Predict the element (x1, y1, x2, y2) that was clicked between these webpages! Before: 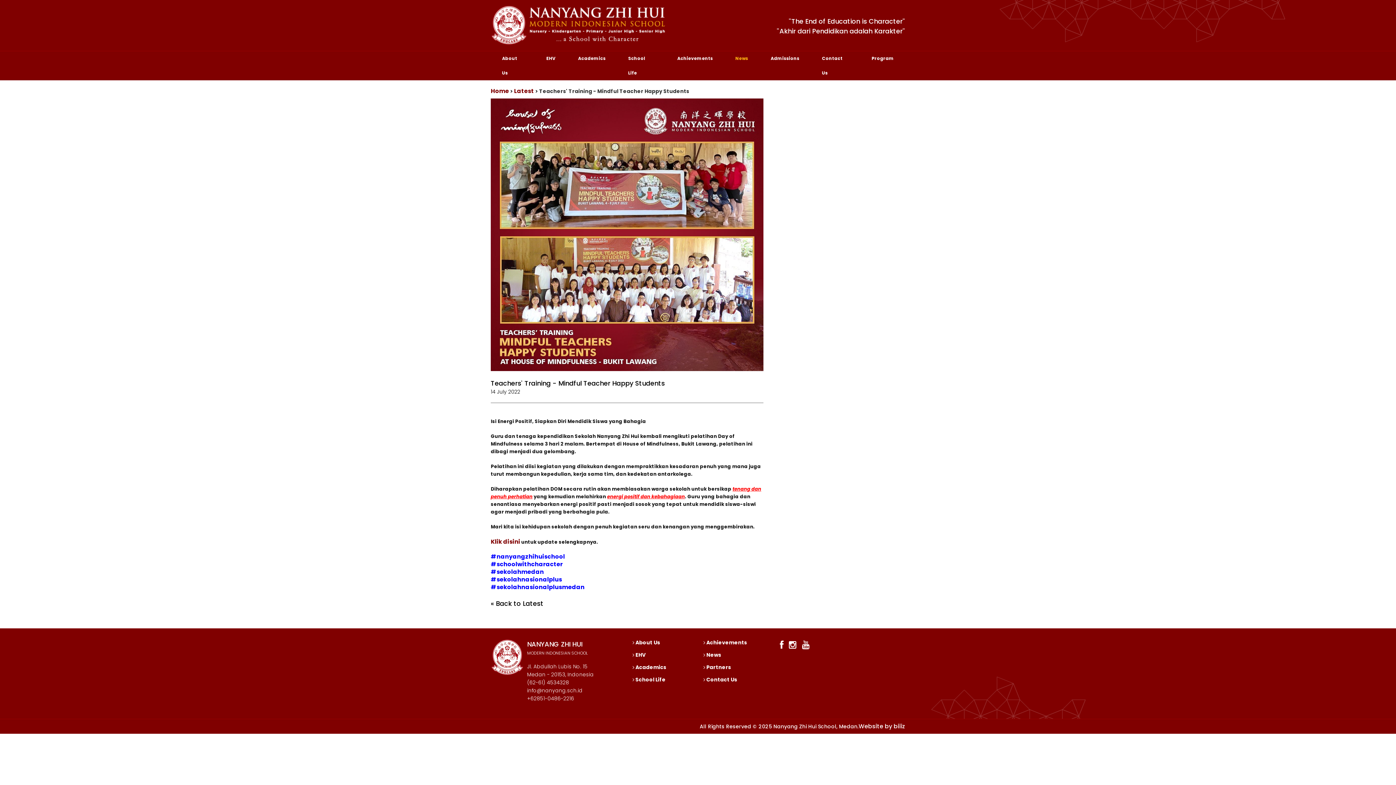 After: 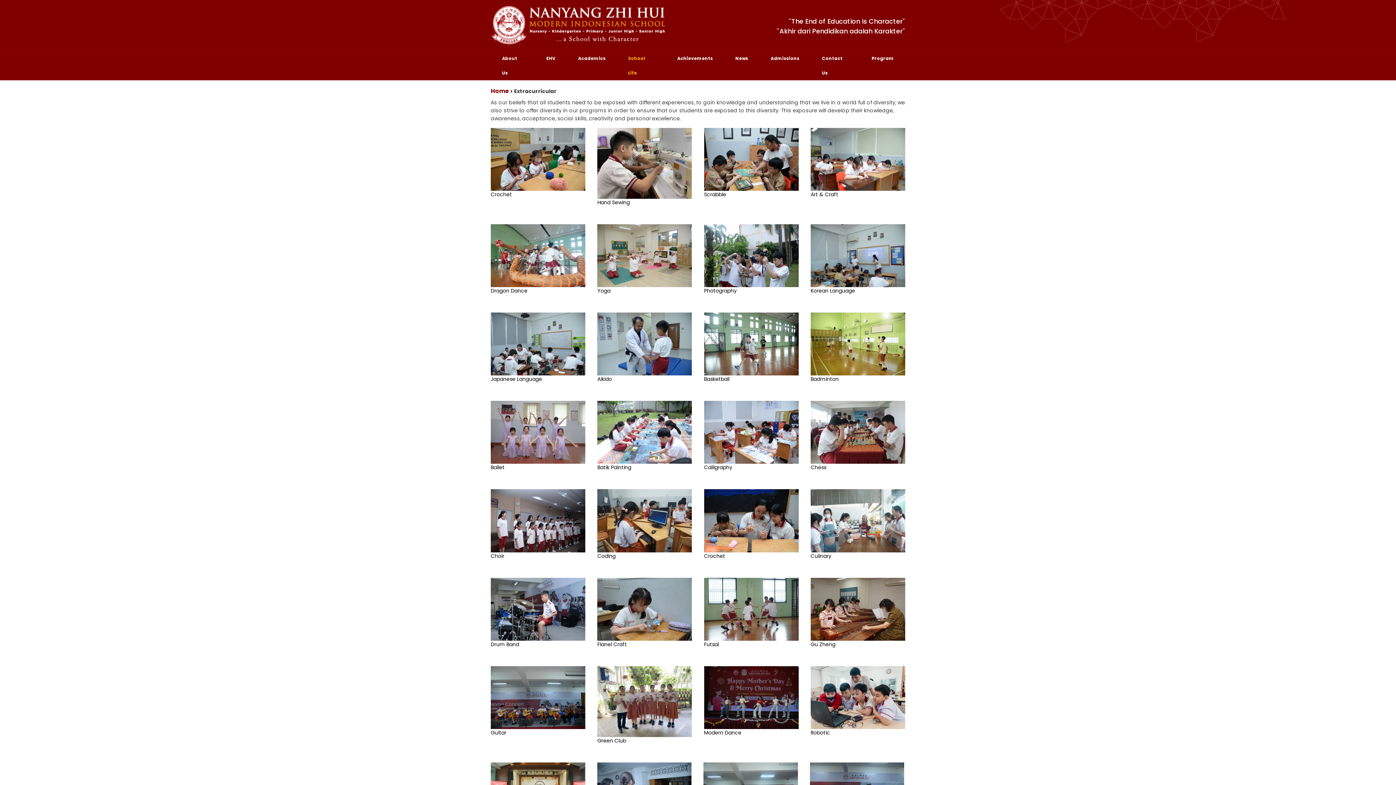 Action: bbox: (619, 51, 664, 80) label: School Life